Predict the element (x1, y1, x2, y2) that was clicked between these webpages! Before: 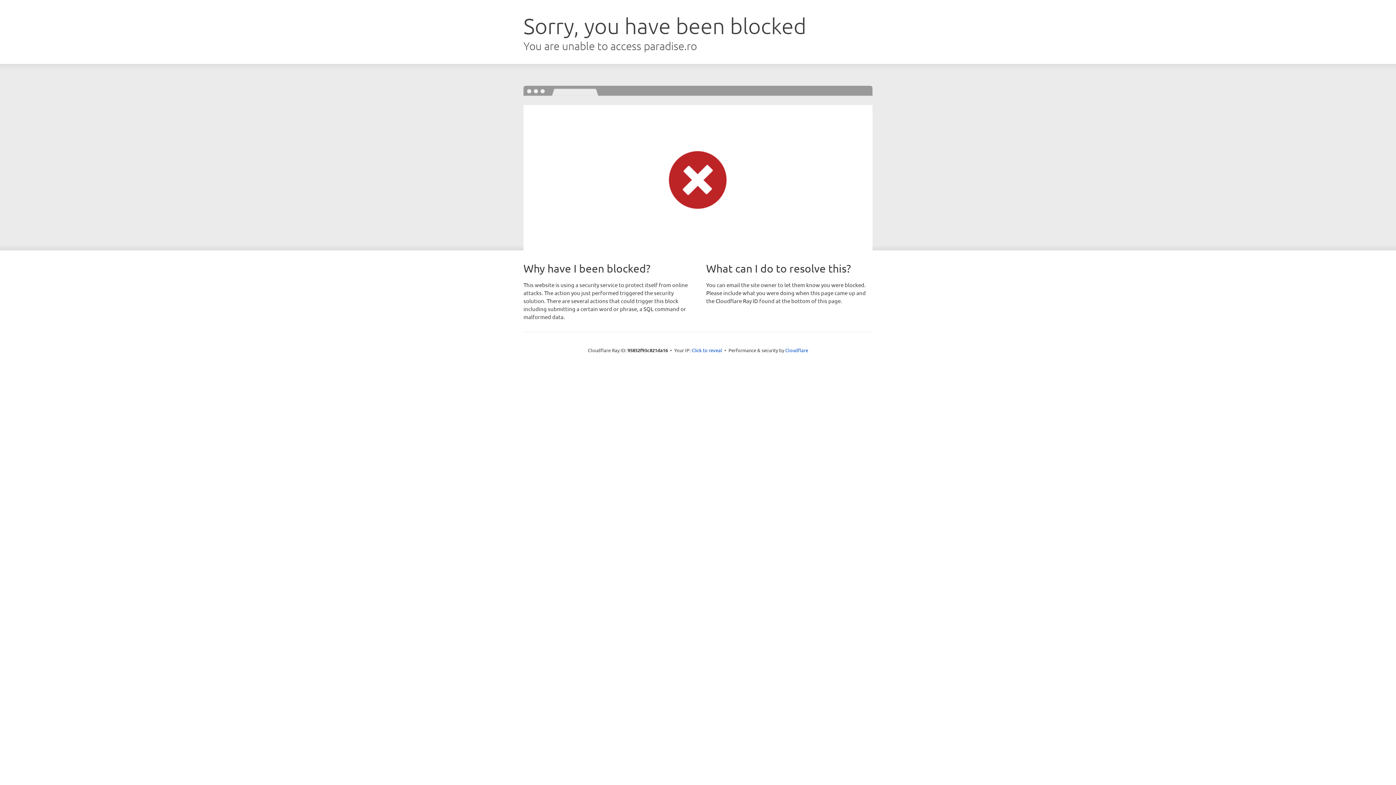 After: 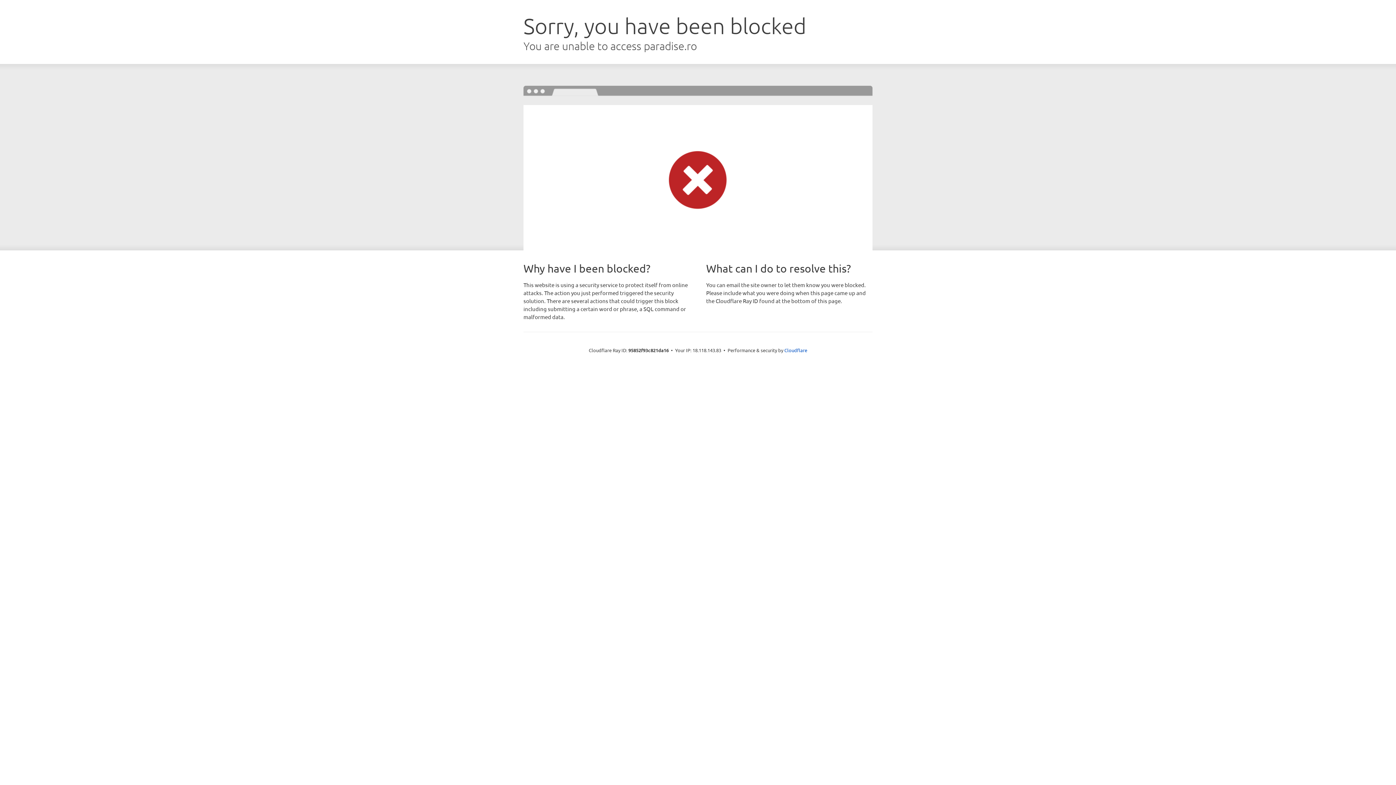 Action: bbox: (691, 346, 722, 353) label: Click to reveal